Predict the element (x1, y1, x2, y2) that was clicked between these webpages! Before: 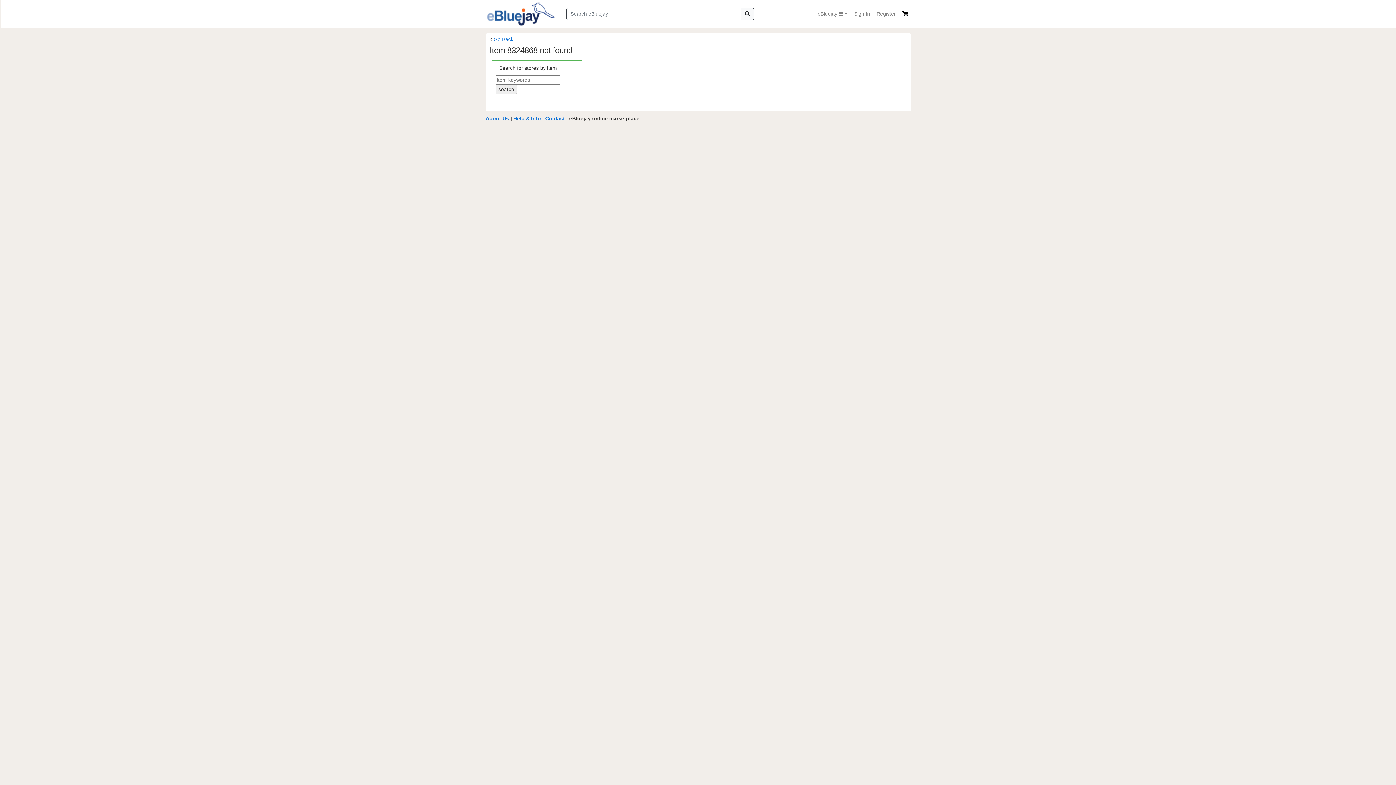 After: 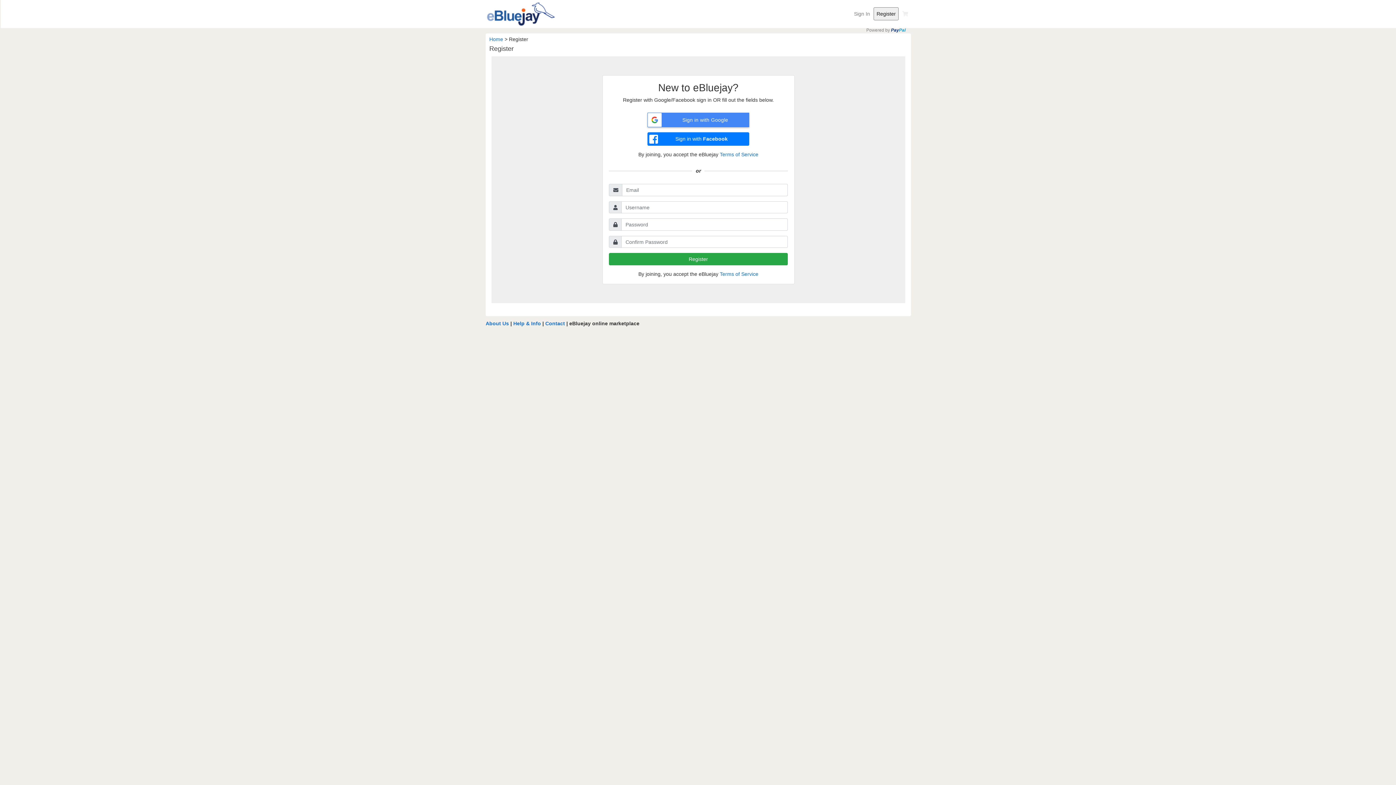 Action: label: Register bbox: (873, 7, 899, 20)